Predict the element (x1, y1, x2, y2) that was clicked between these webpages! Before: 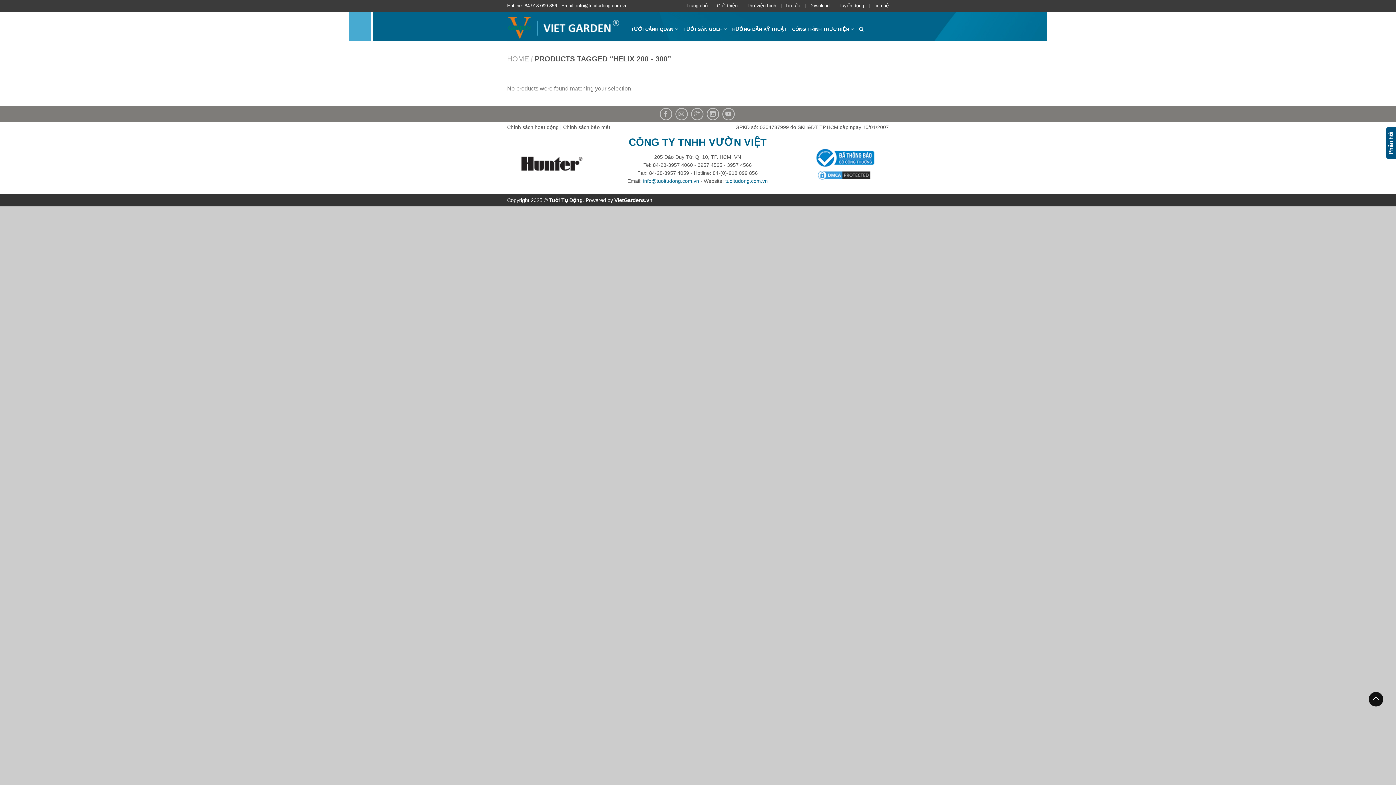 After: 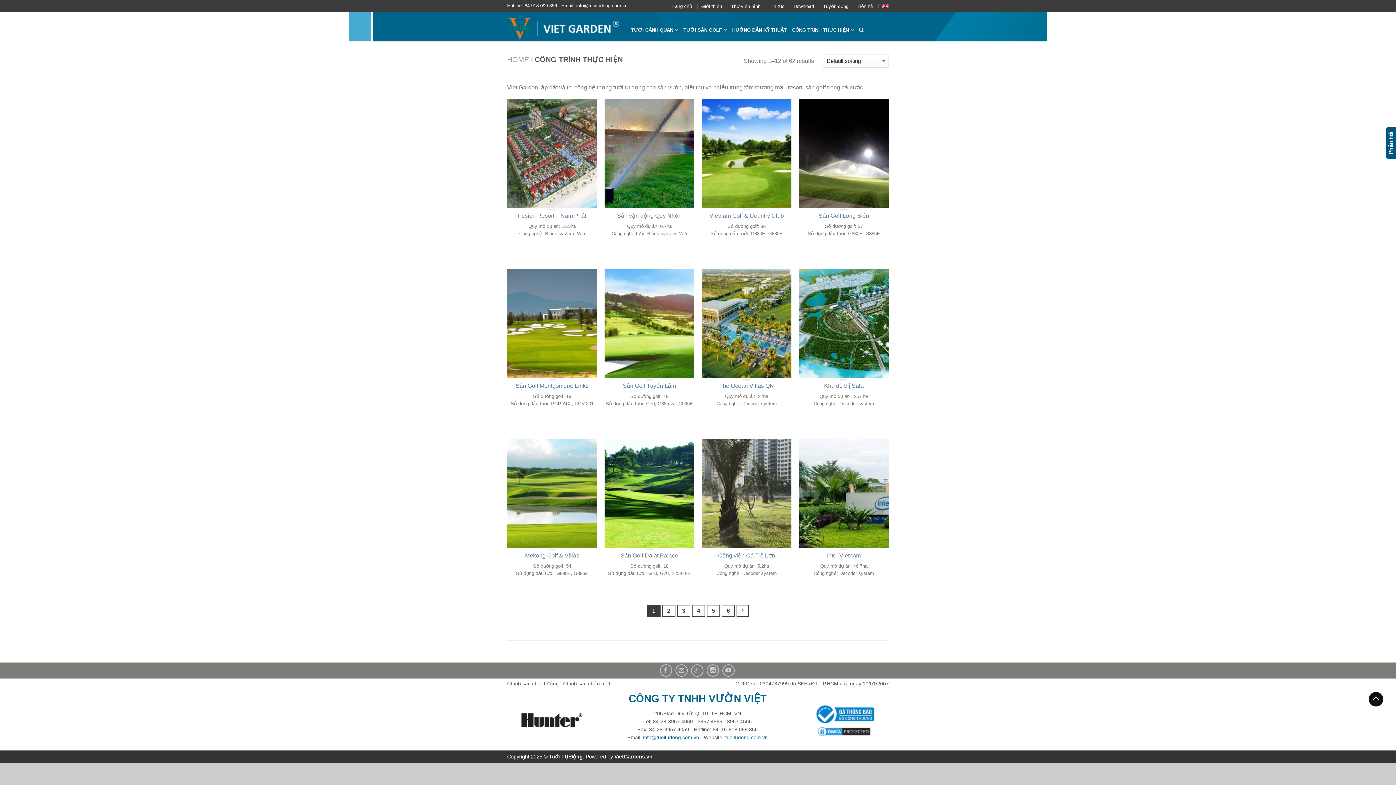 Action: bbox: (792, 22, 853, 35) label: CÔNG TRÌNH THỰC HIỆN